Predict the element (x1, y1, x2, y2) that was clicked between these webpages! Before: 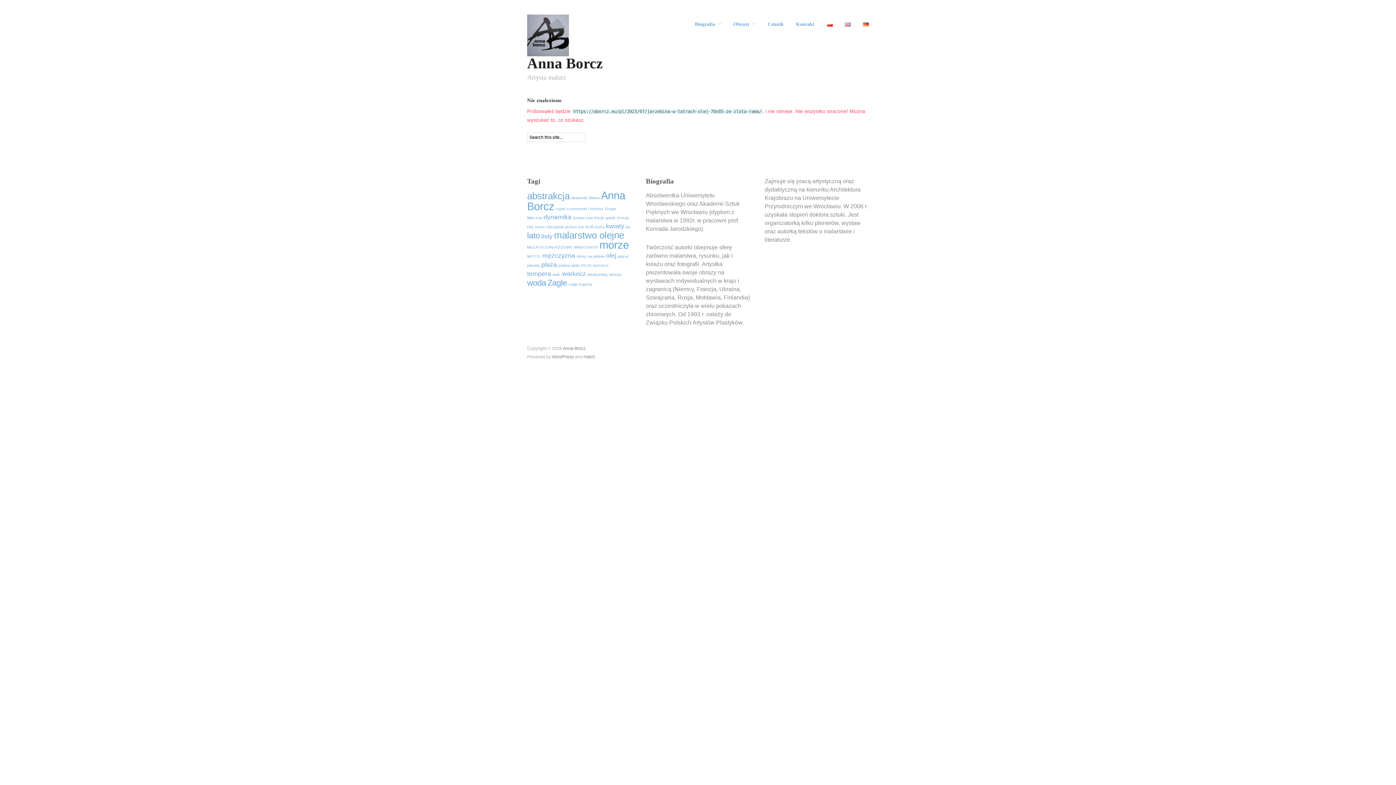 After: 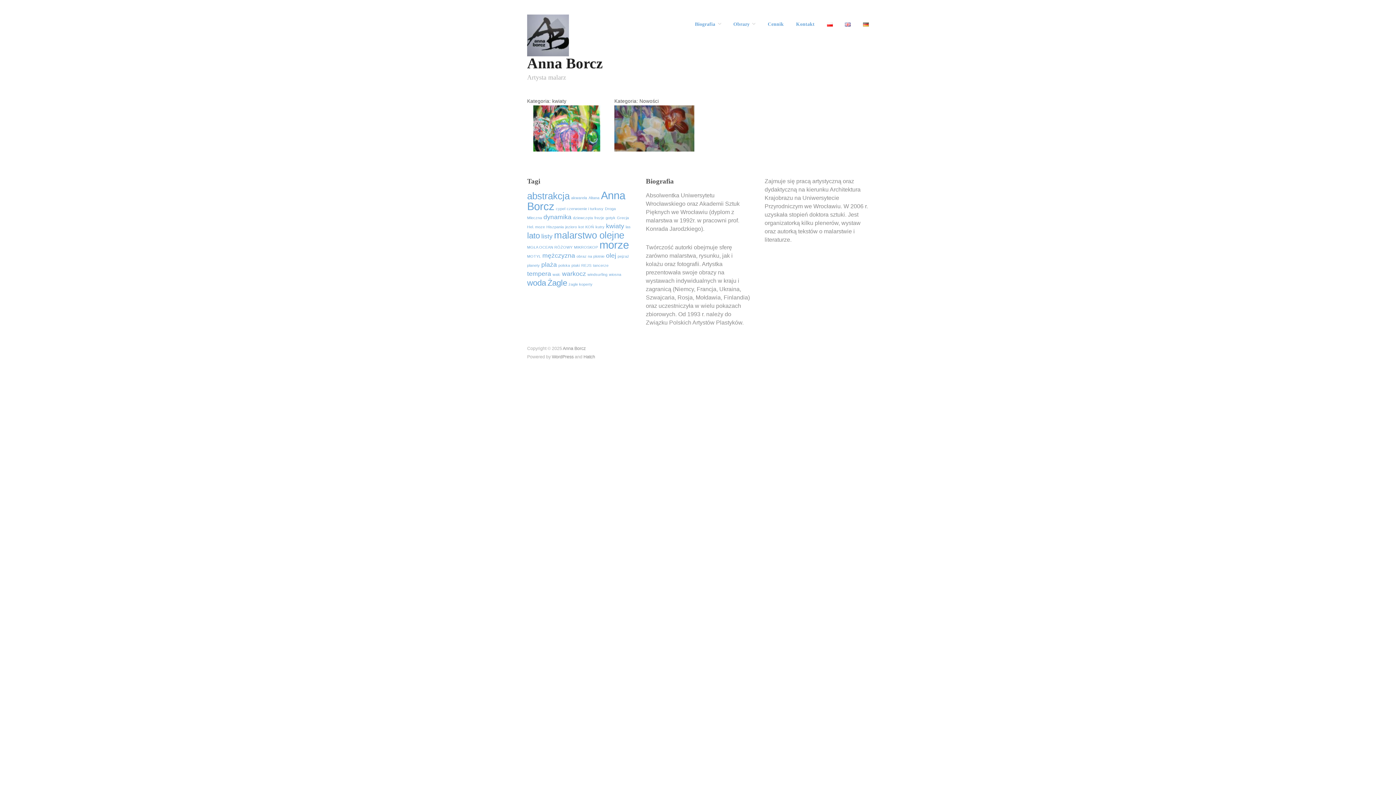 Action: bbox: (606, 222, 624, 229) label: kwiaty (2 elementy)